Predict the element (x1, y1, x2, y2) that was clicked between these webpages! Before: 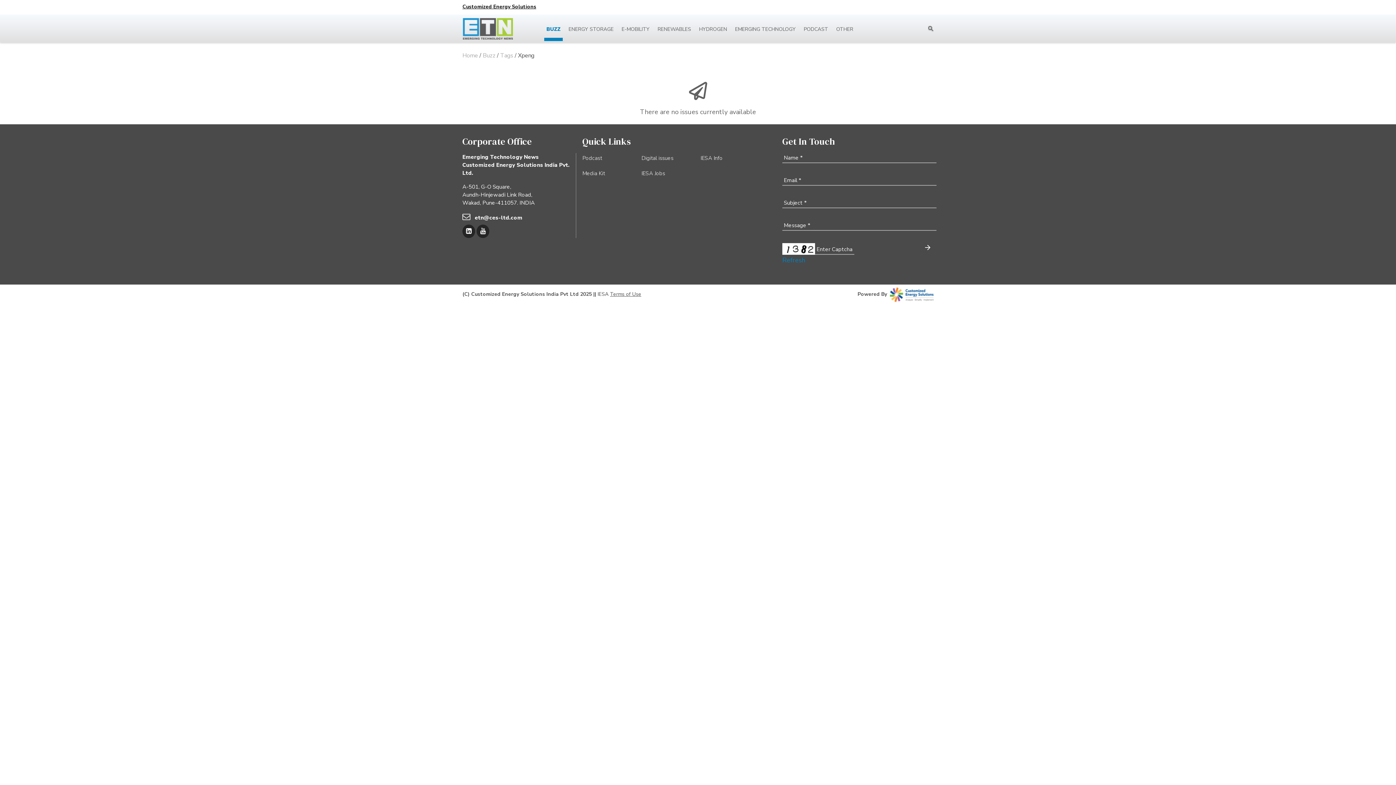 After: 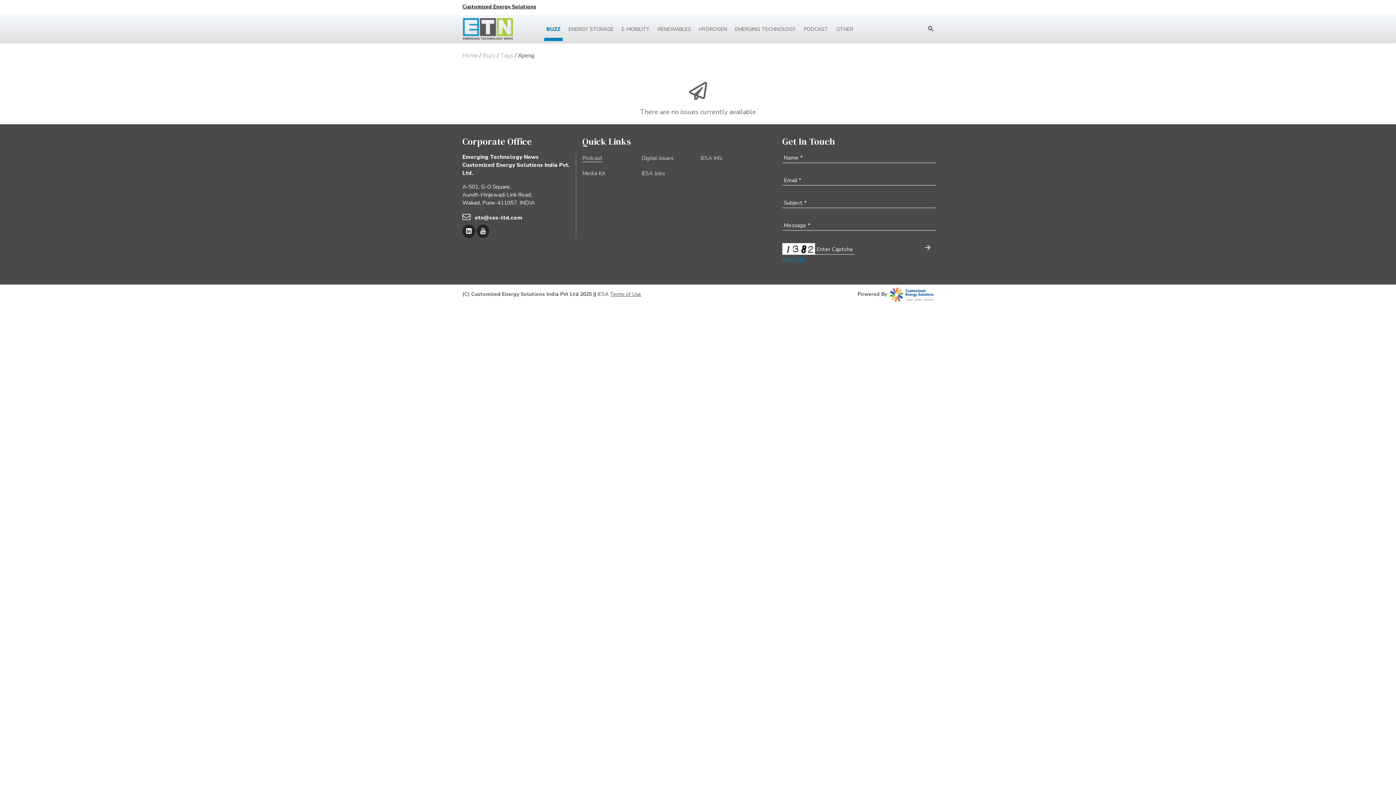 Action: label: Podcast bbox: (582, 154, 602, 162)